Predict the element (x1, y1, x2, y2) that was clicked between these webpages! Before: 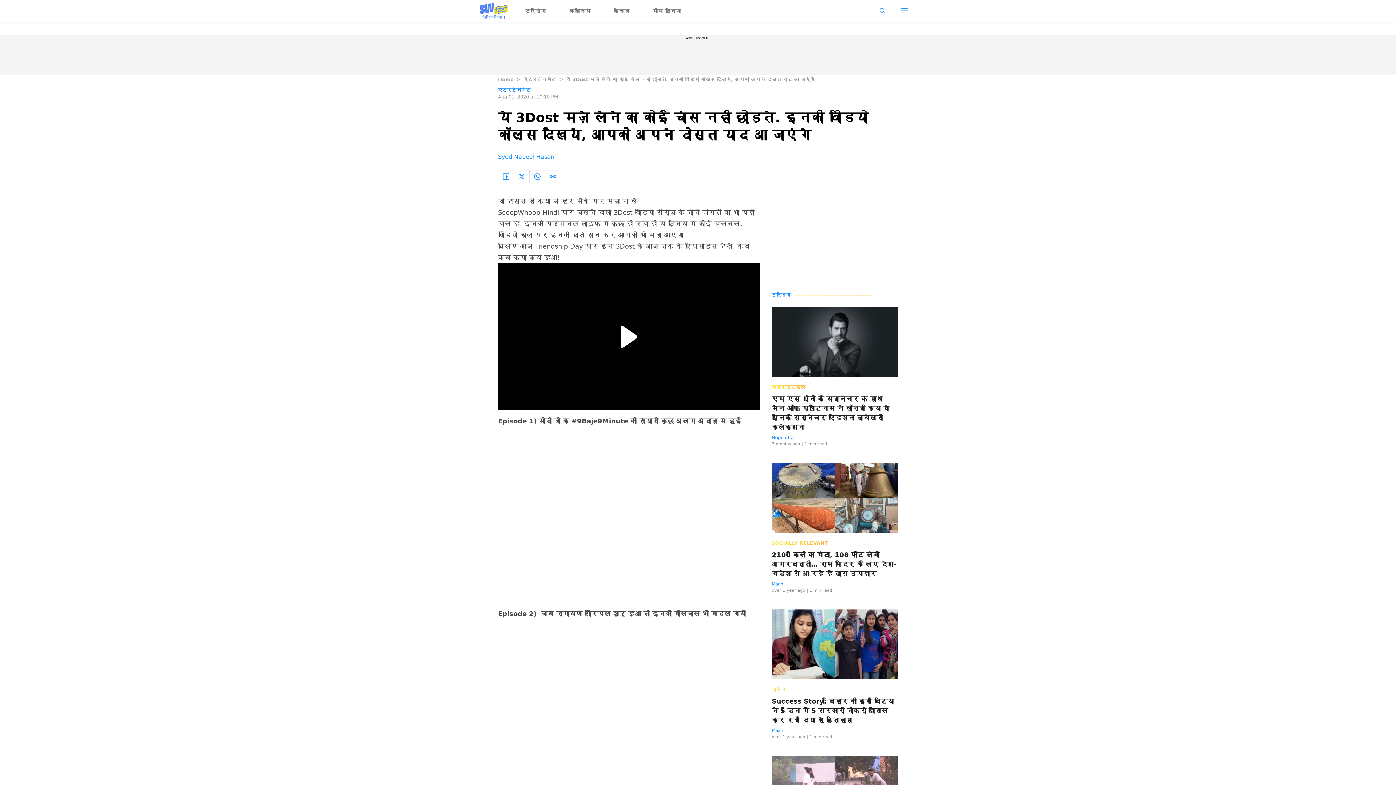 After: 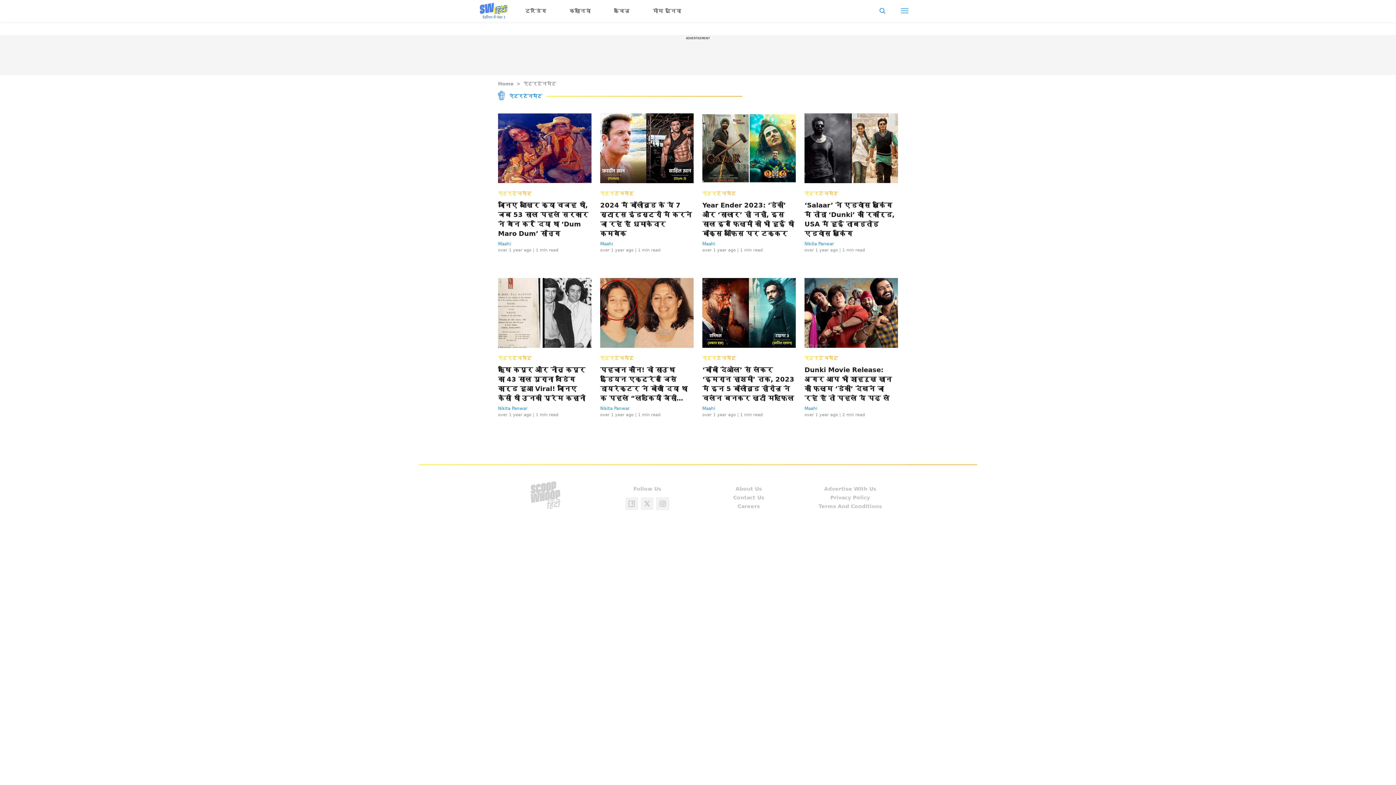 Action: label: एंटरटेनमेंट bbox: (498, 87, 530, 92)